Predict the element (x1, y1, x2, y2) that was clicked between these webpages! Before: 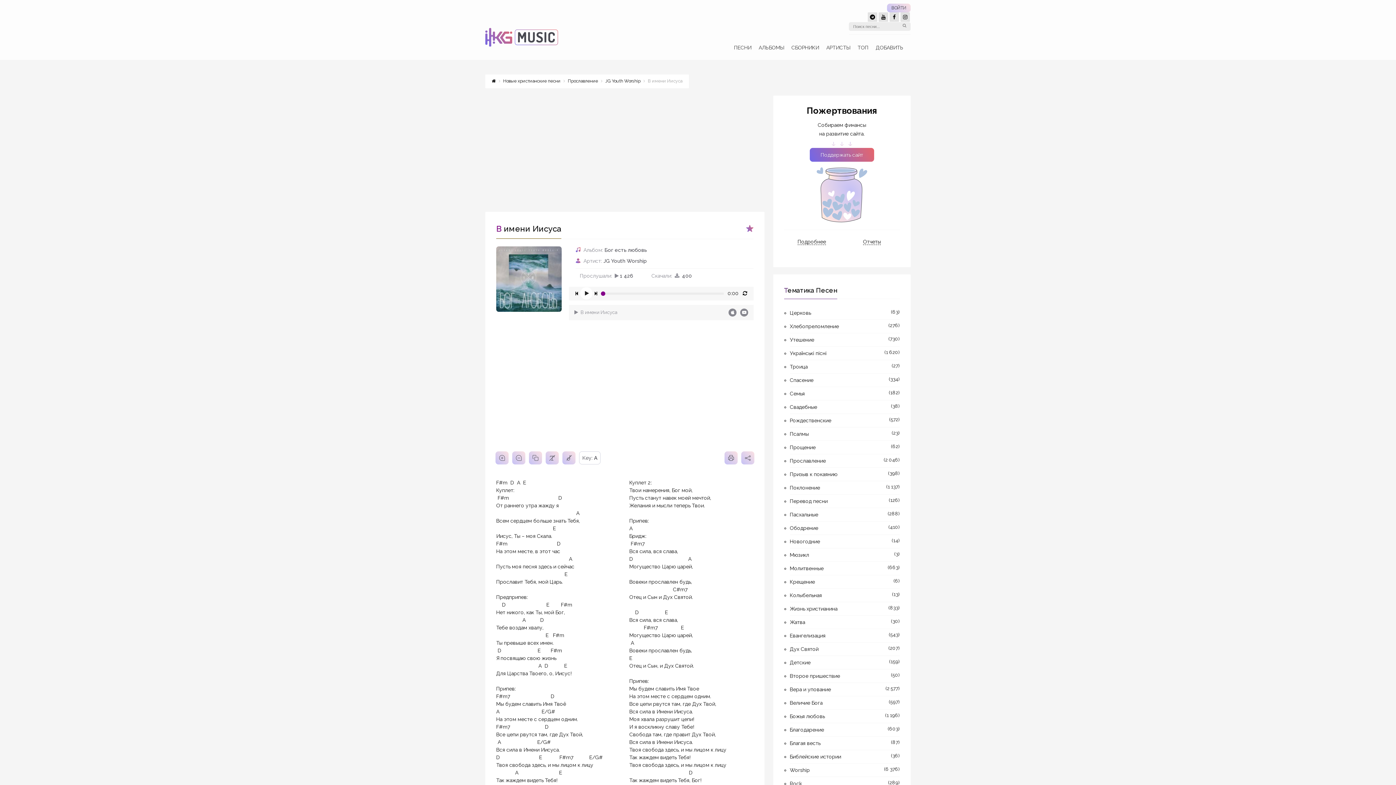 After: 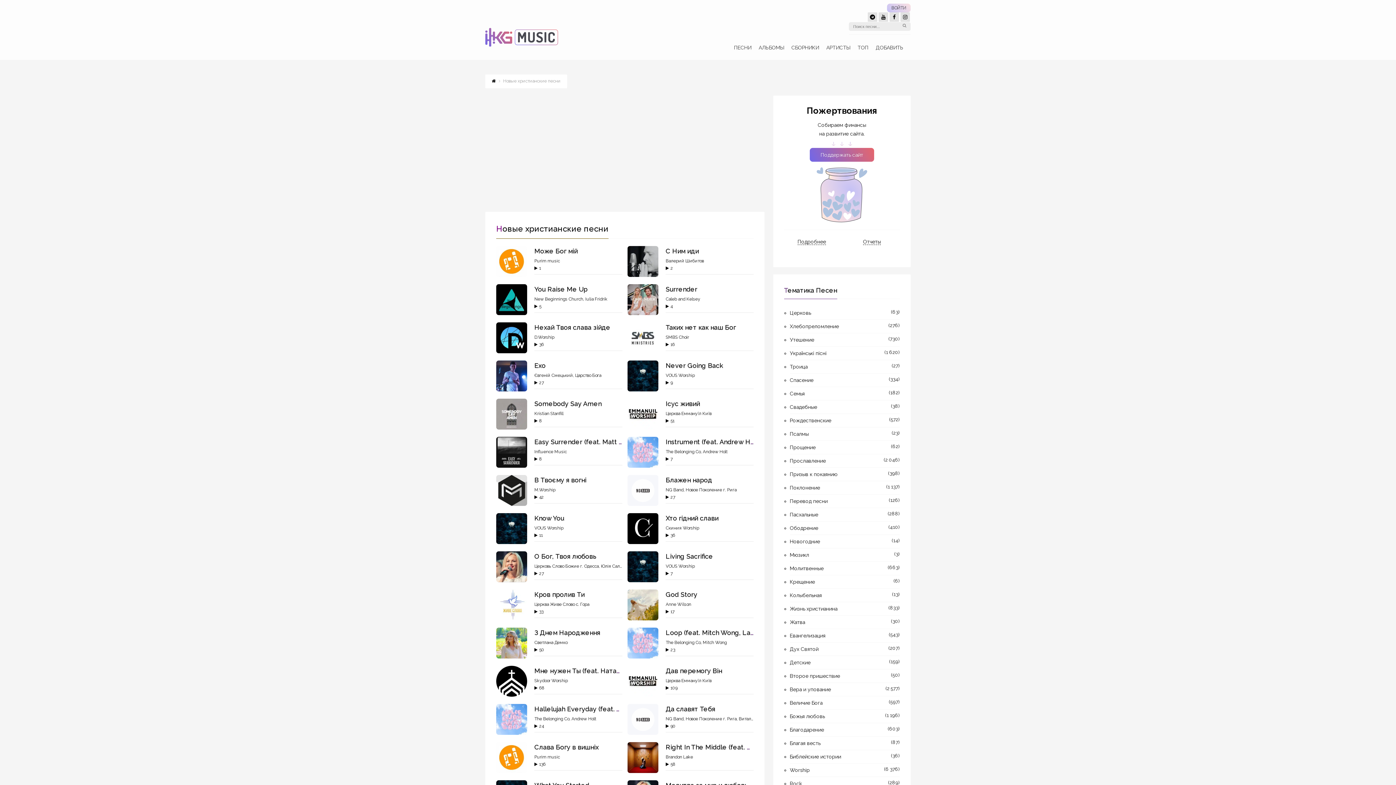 Action: bbox: (503, 78, 560, 83) label: Новые христианские песни